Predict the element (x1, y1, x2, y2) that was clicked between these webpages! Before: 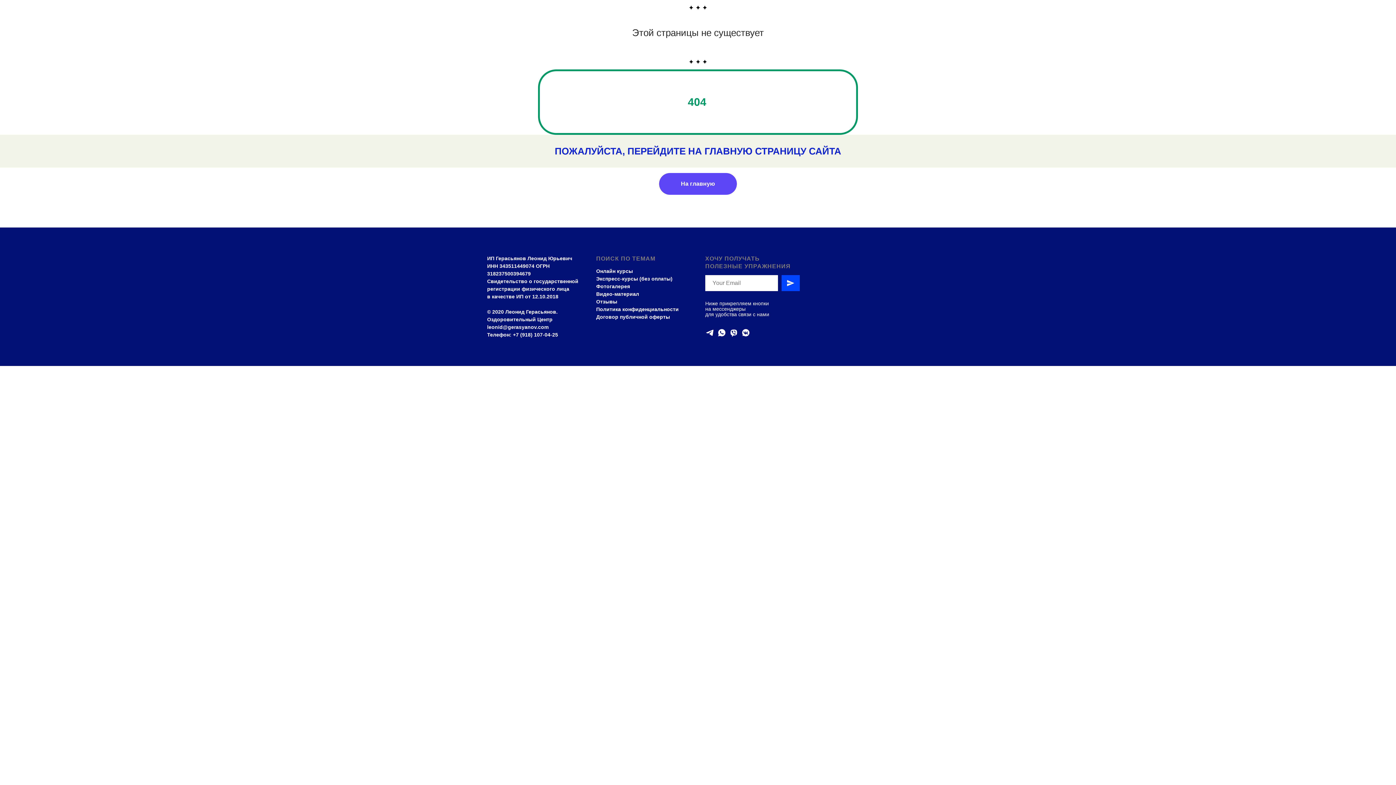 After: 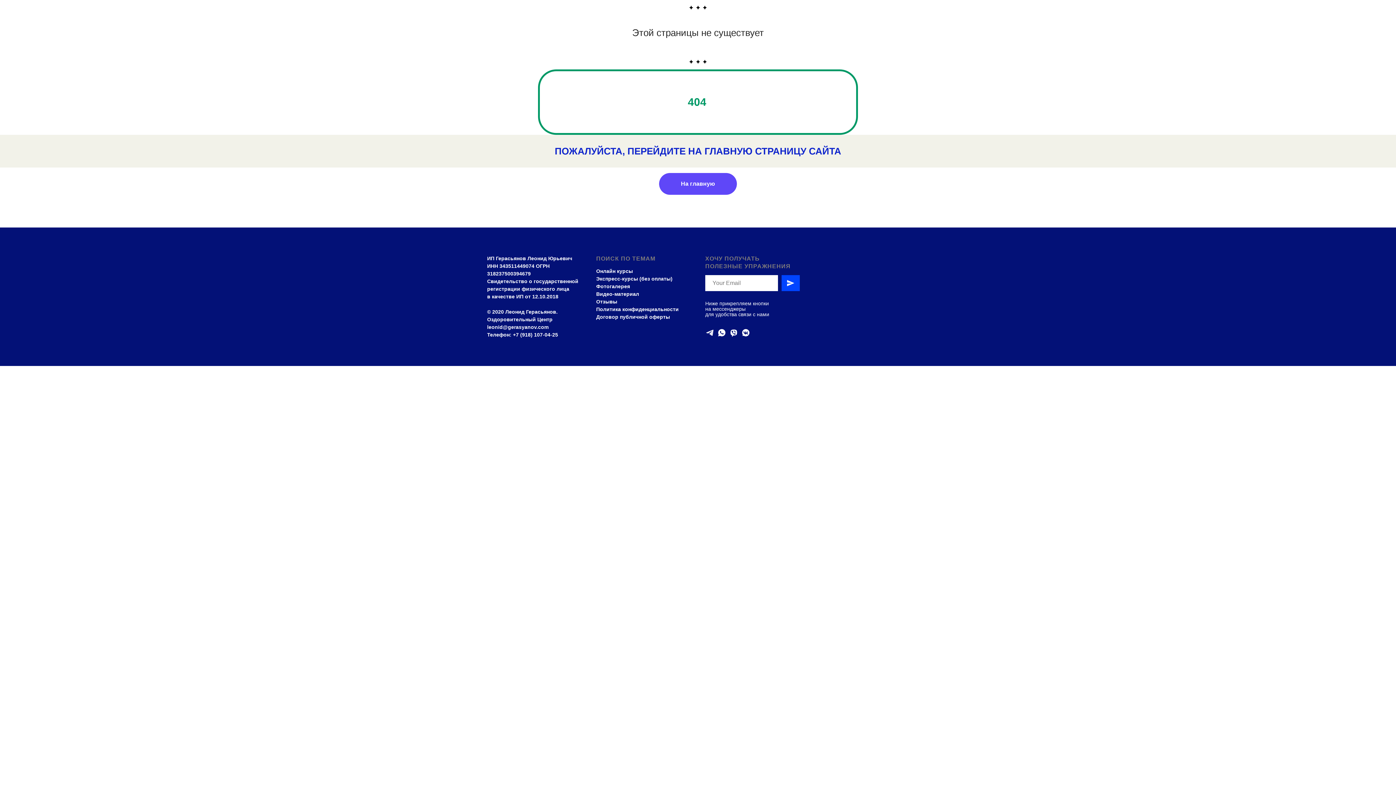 Action: bbox: (705, 328, 714, 337) label: telegram